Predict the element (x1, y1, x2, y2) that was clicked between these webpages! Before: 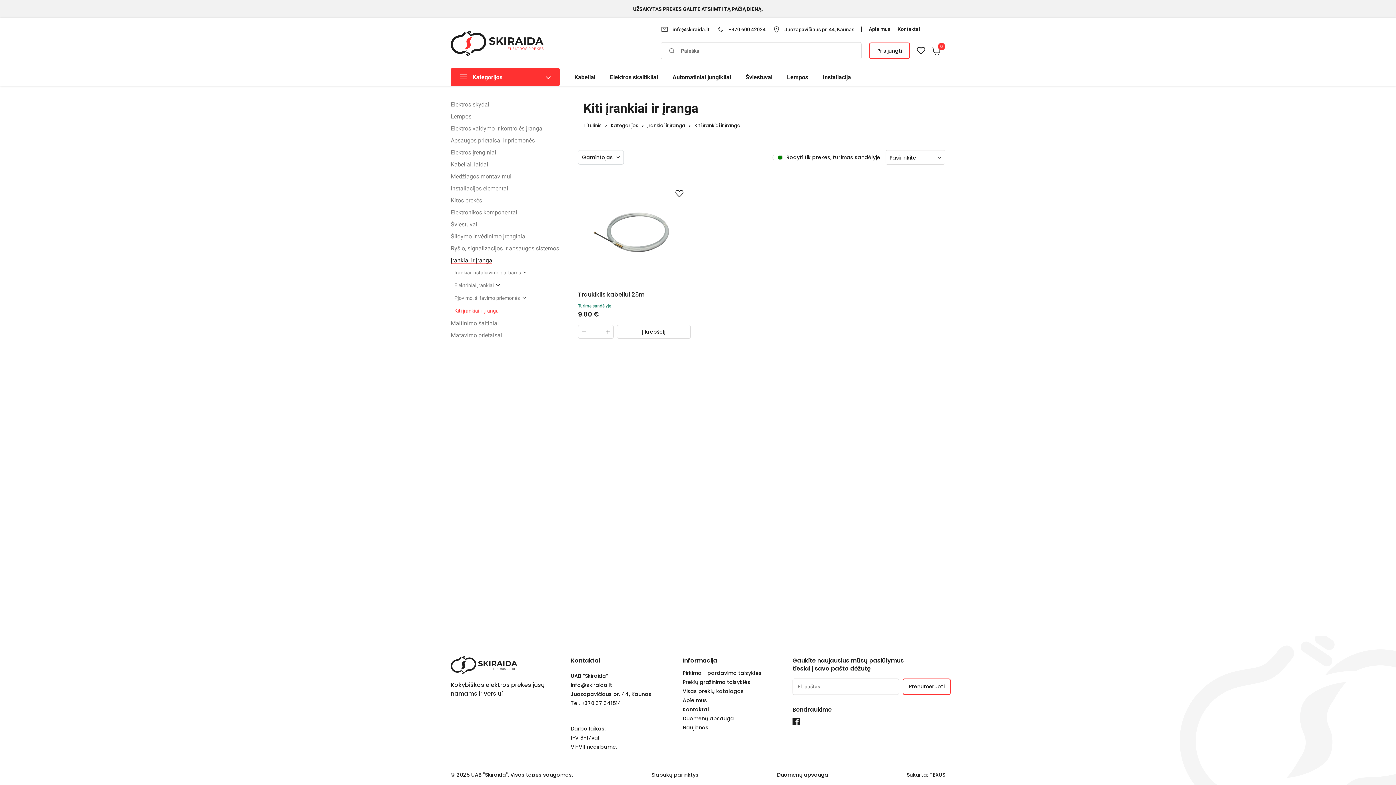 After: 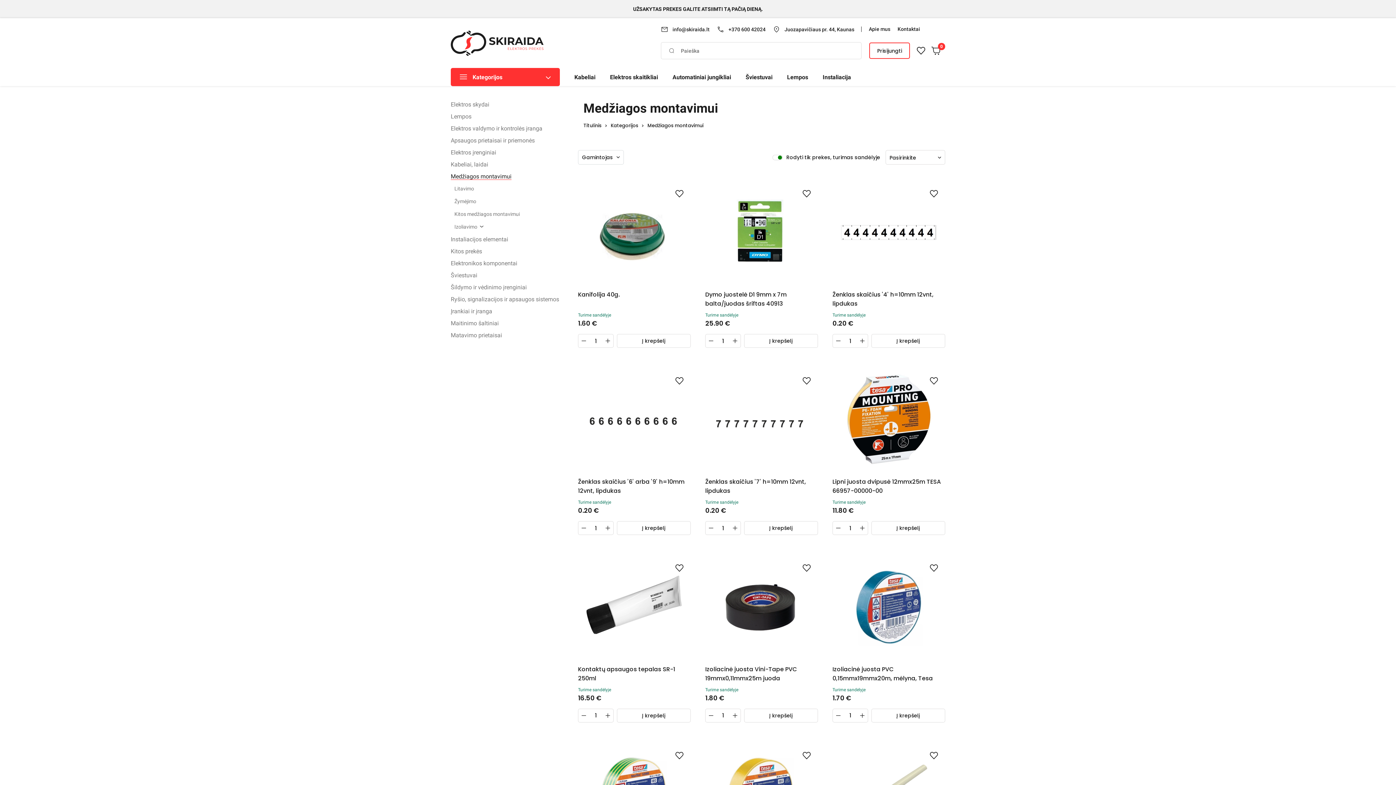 Action: label: Medžiagos montavimui bbox: (450, 170, 511, 182)